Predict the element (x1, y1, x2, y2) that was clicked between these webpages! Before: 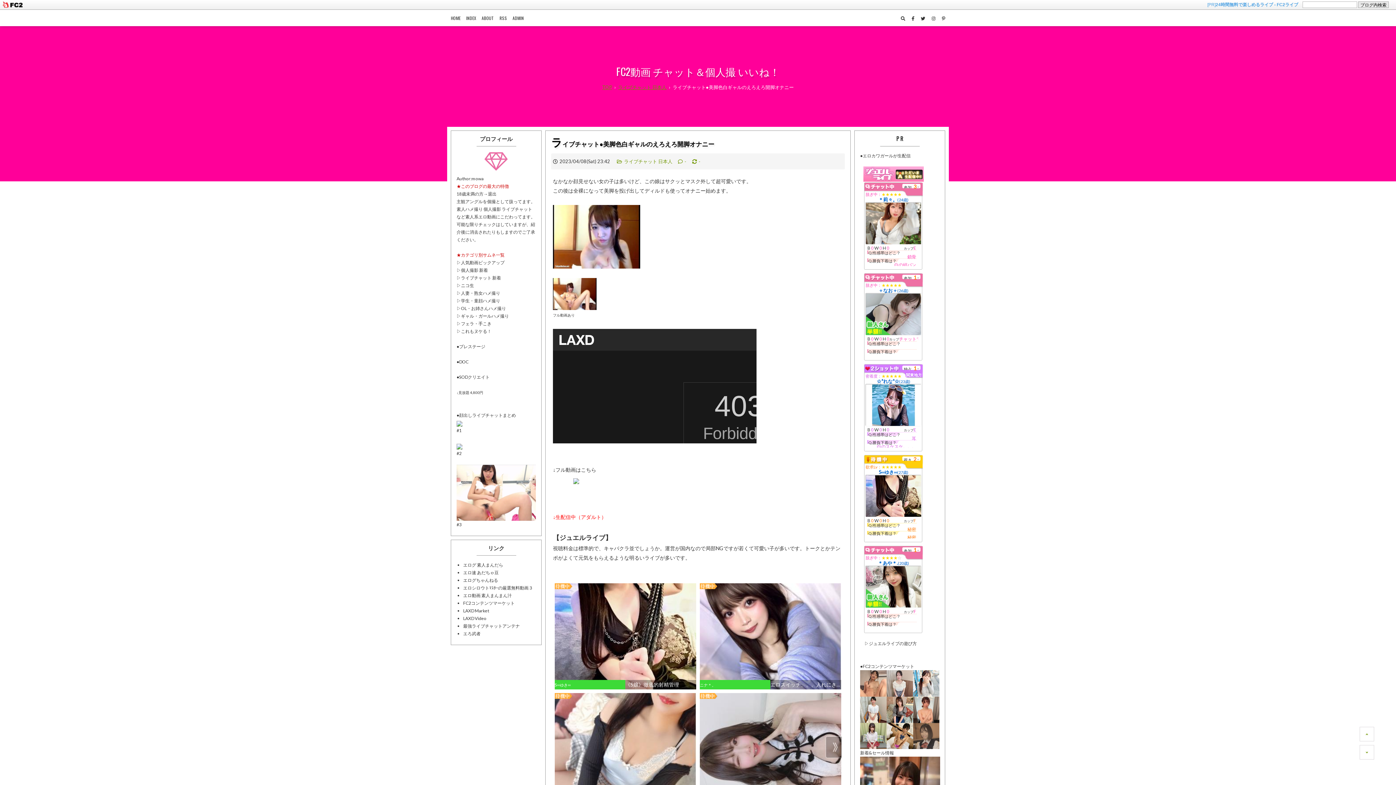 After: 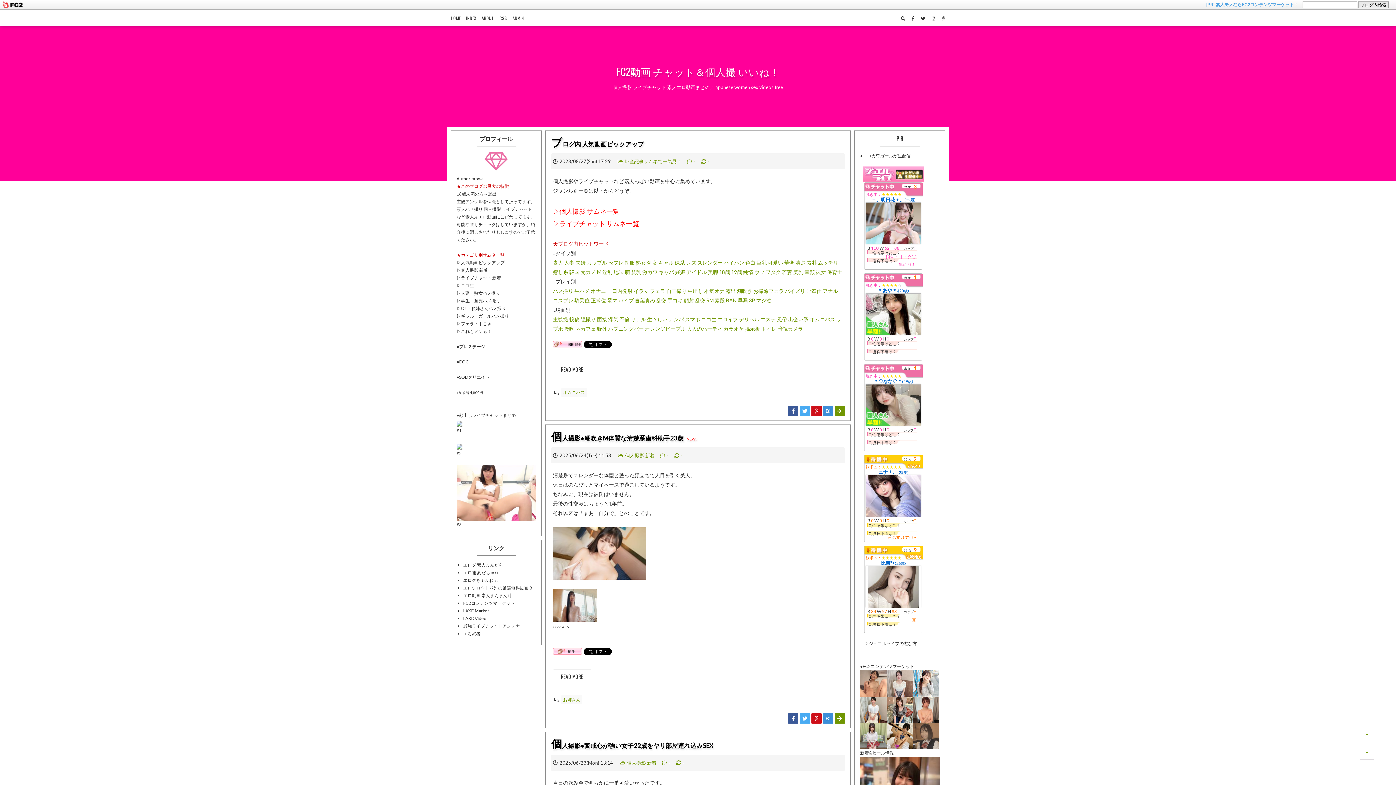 Action: label: HOME bbox: (450, 14, 460, 21)